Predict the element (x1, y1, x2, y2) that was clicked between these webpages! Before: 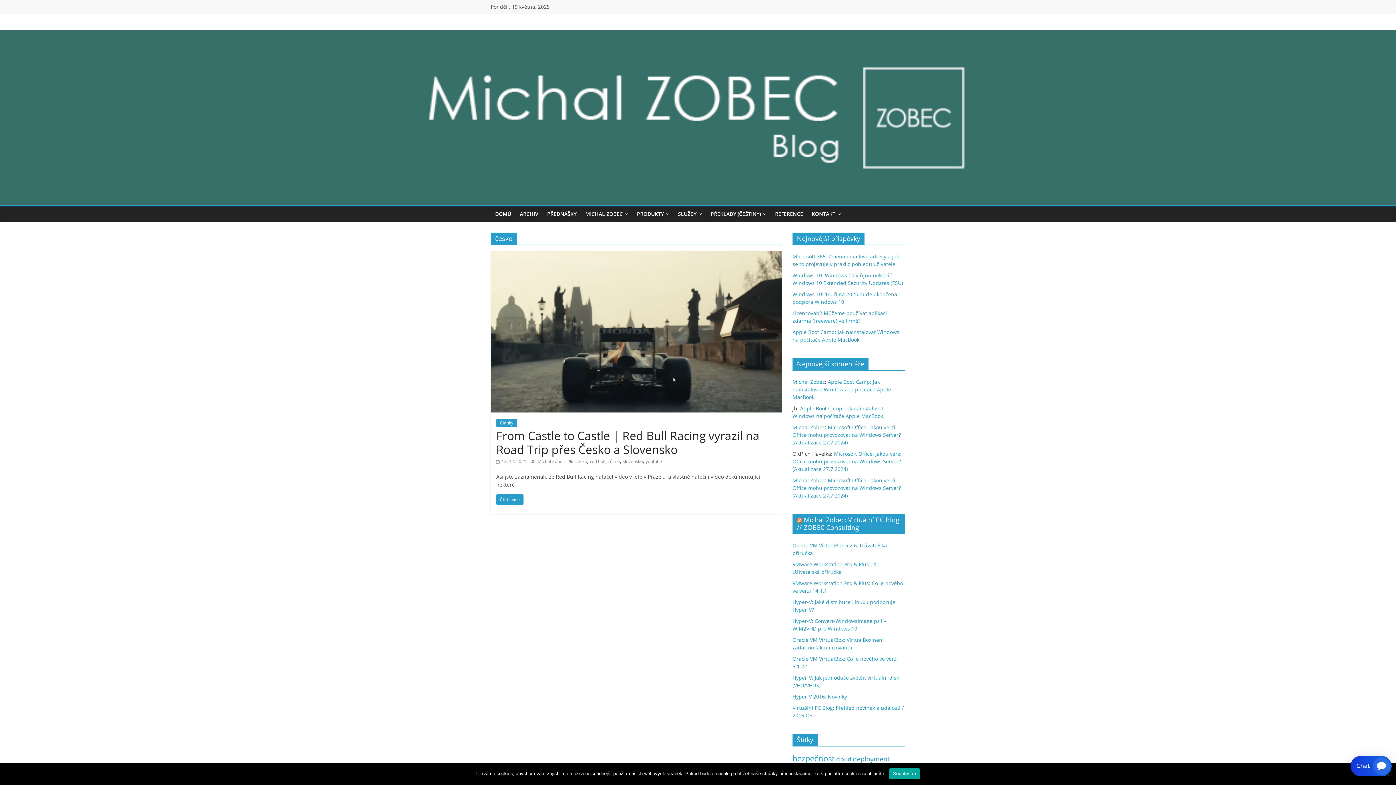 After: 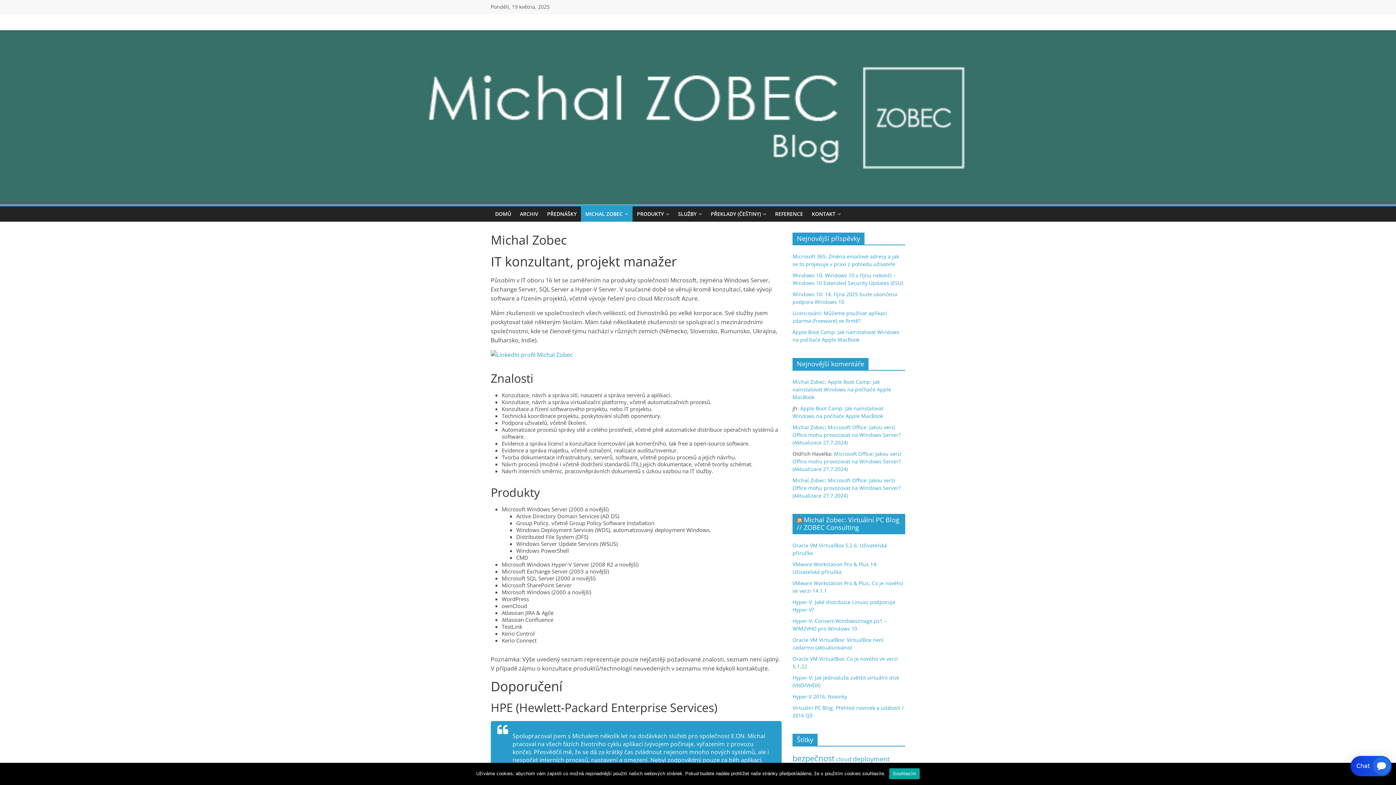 Action: label: MICHAL ZOBEC bbox: (581, 206, 632, 221)